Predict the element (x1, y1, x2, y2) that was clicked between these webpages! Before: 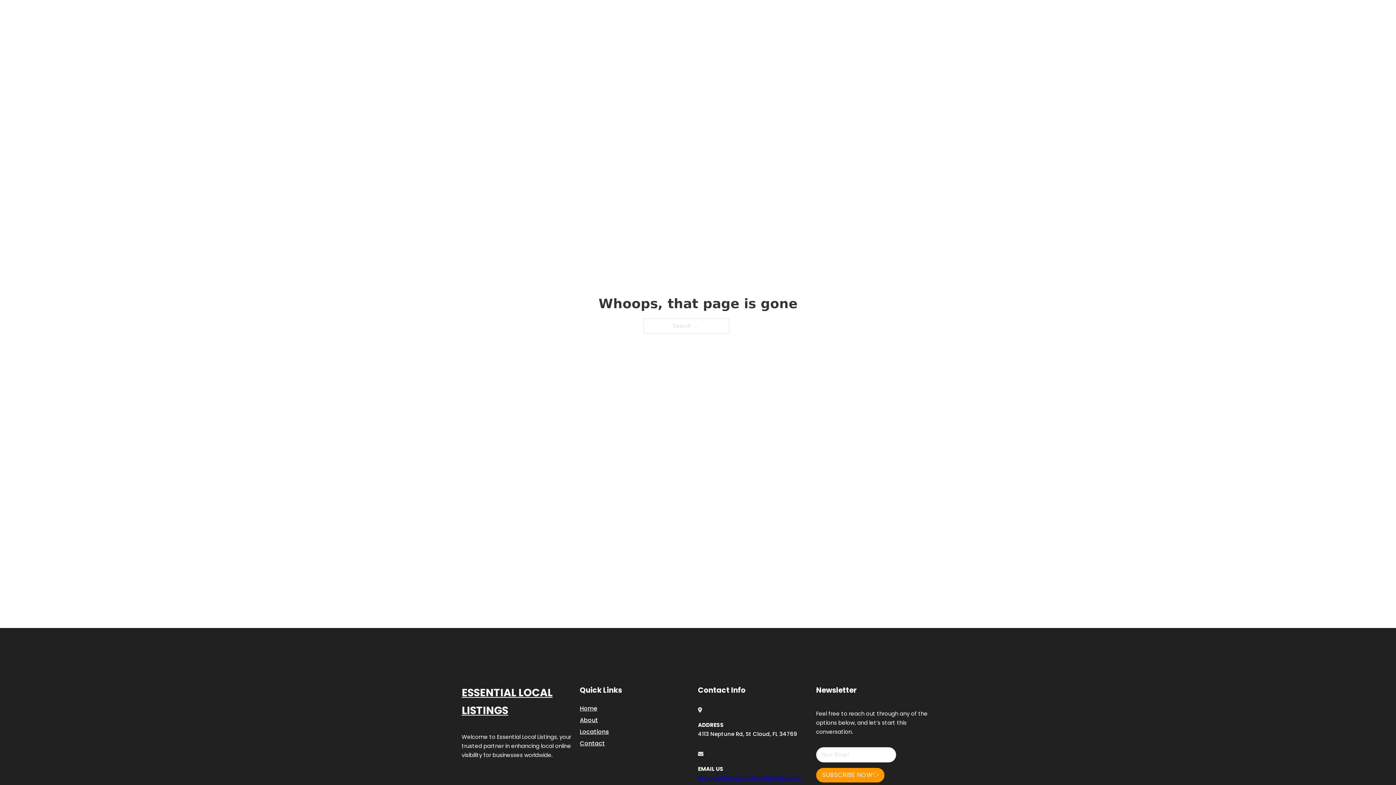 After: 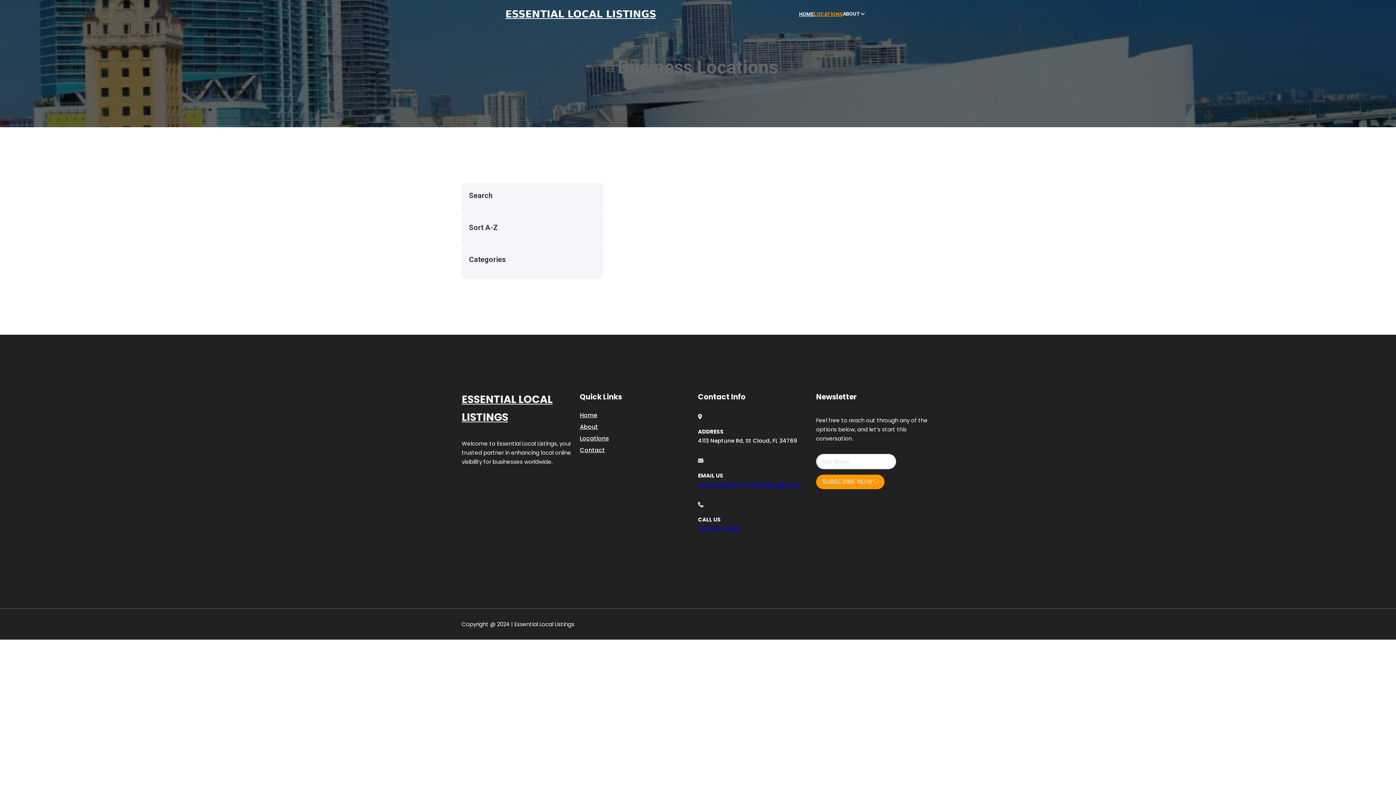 Action: bbox: (814, 10, 842, 18) label: LOCATIONS